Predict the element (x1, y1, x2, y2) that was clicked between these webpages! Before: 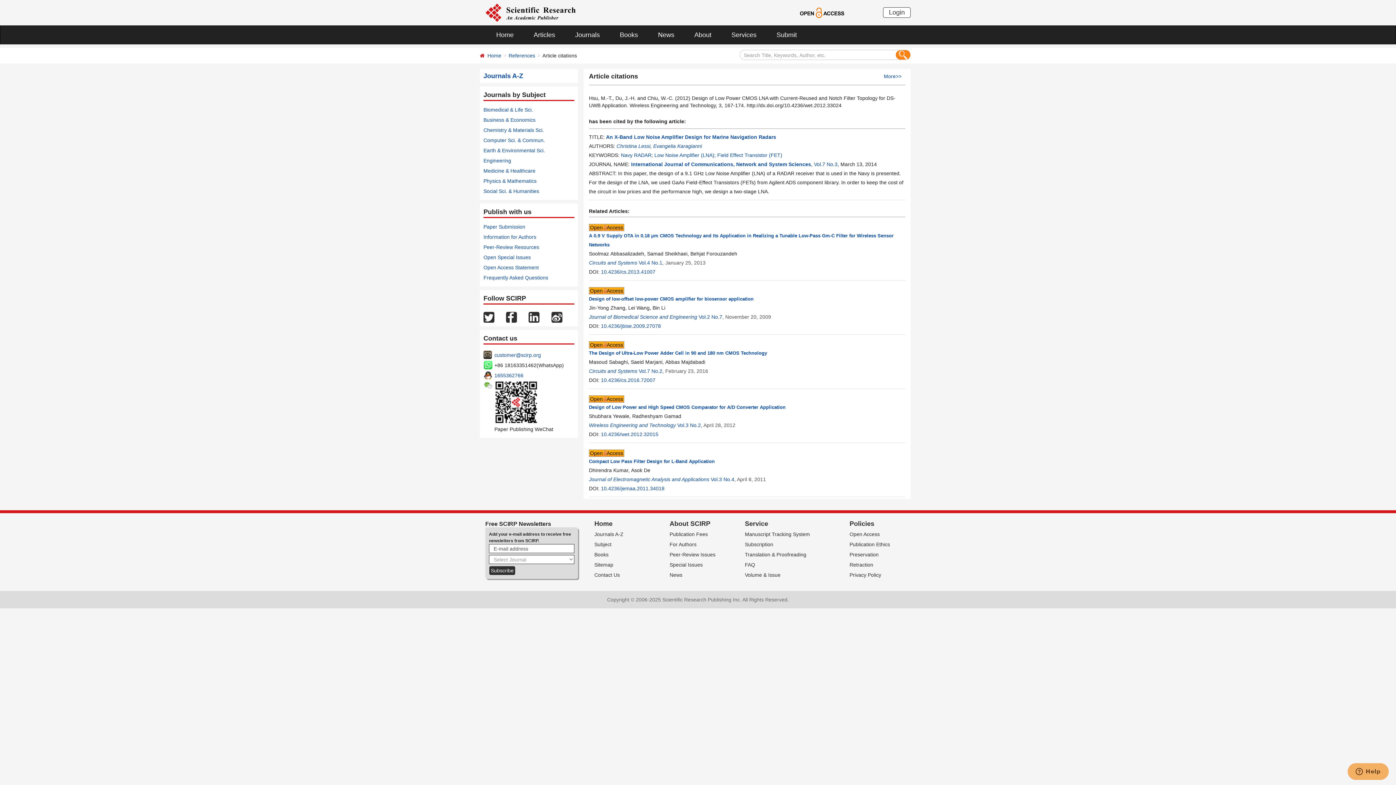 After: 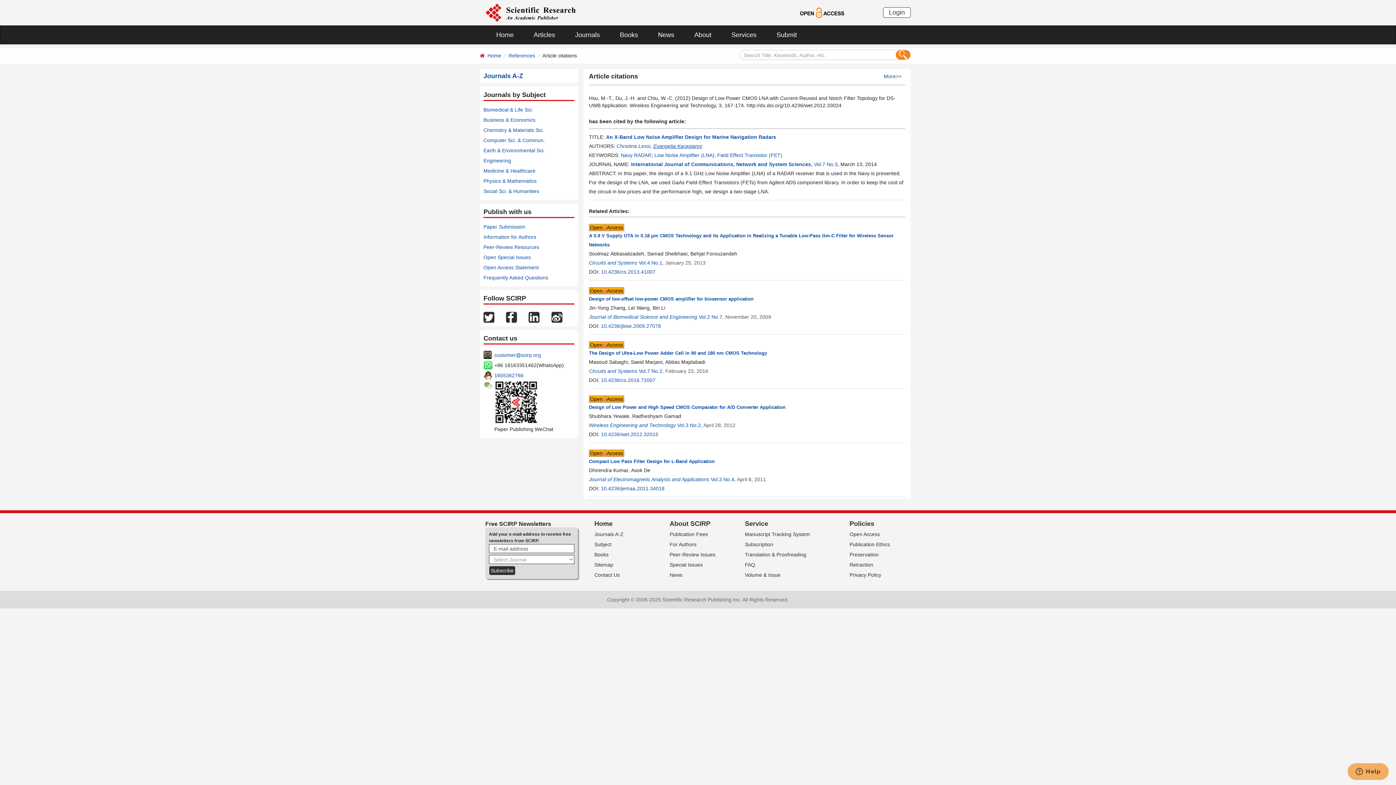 Action: bbox: (653, 143, 702, 149) label: Evangelia Karagianni